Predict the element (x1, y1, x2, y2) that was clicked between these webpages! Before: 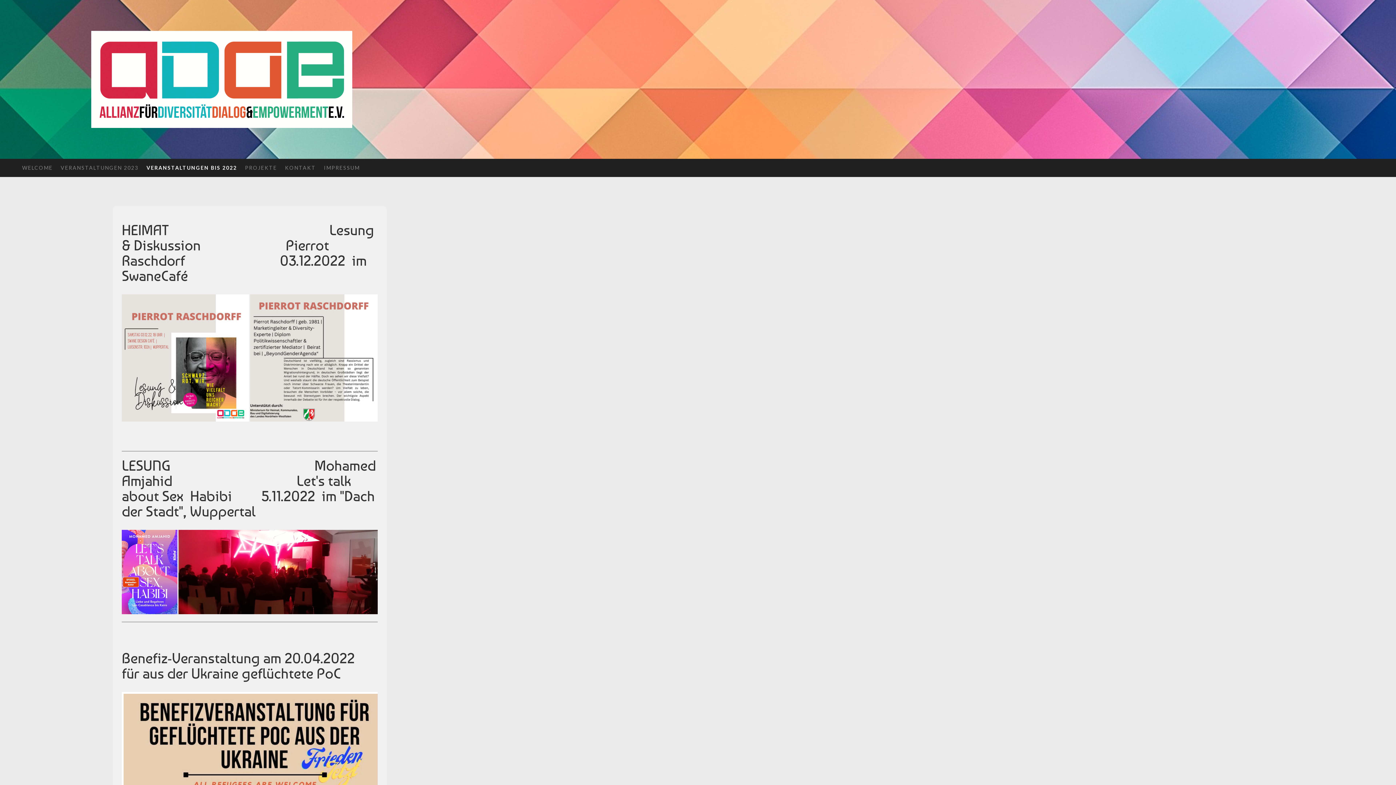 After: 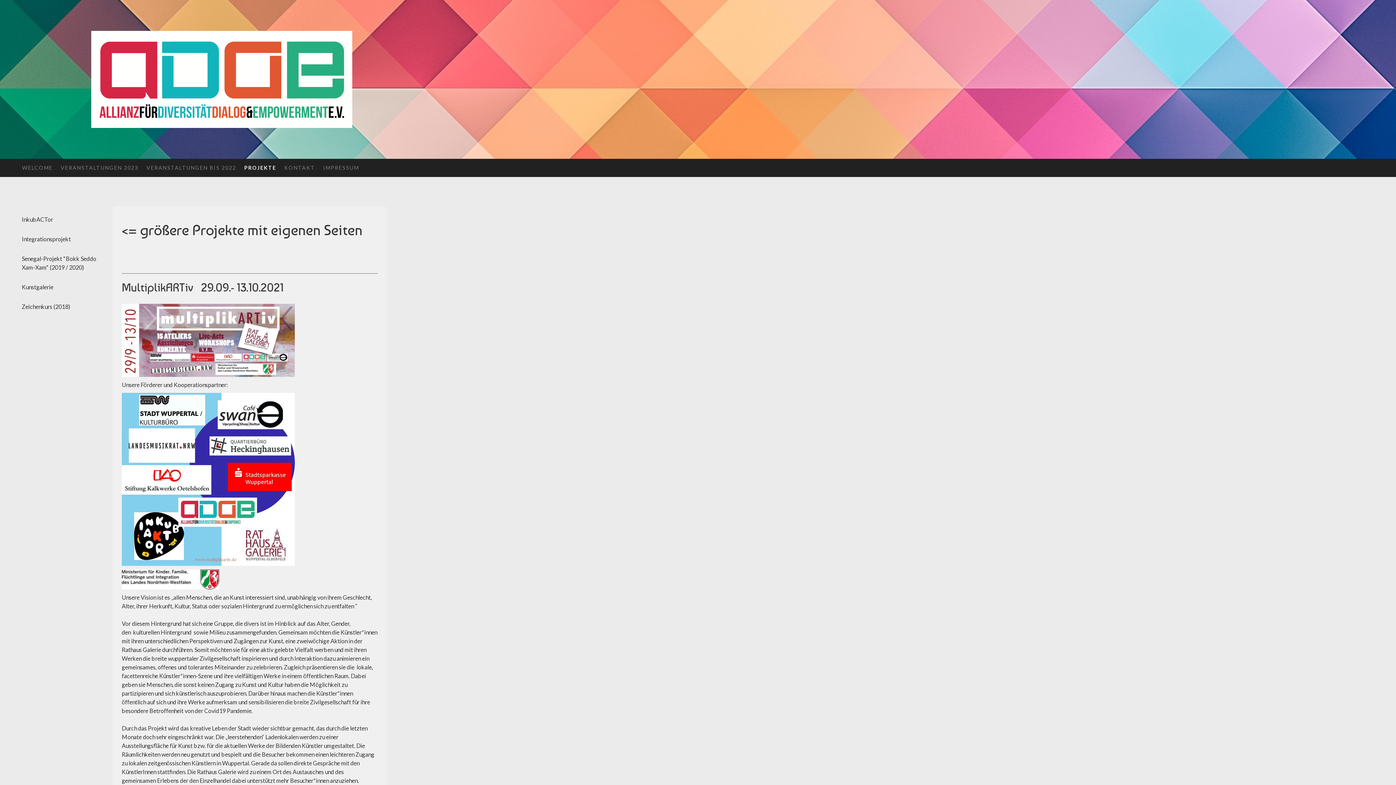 Action: label: PROJEKTE bbox: (241, 158, 281, 177)